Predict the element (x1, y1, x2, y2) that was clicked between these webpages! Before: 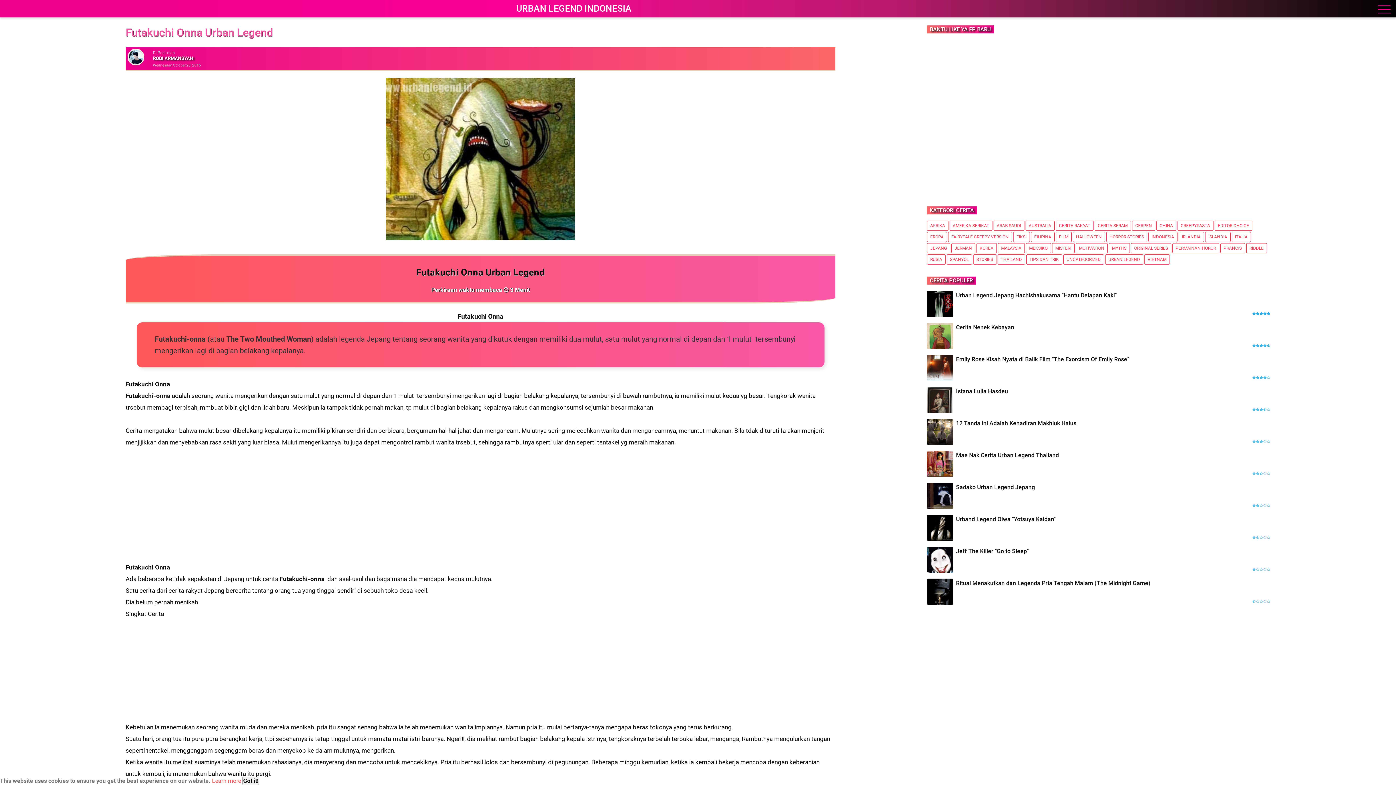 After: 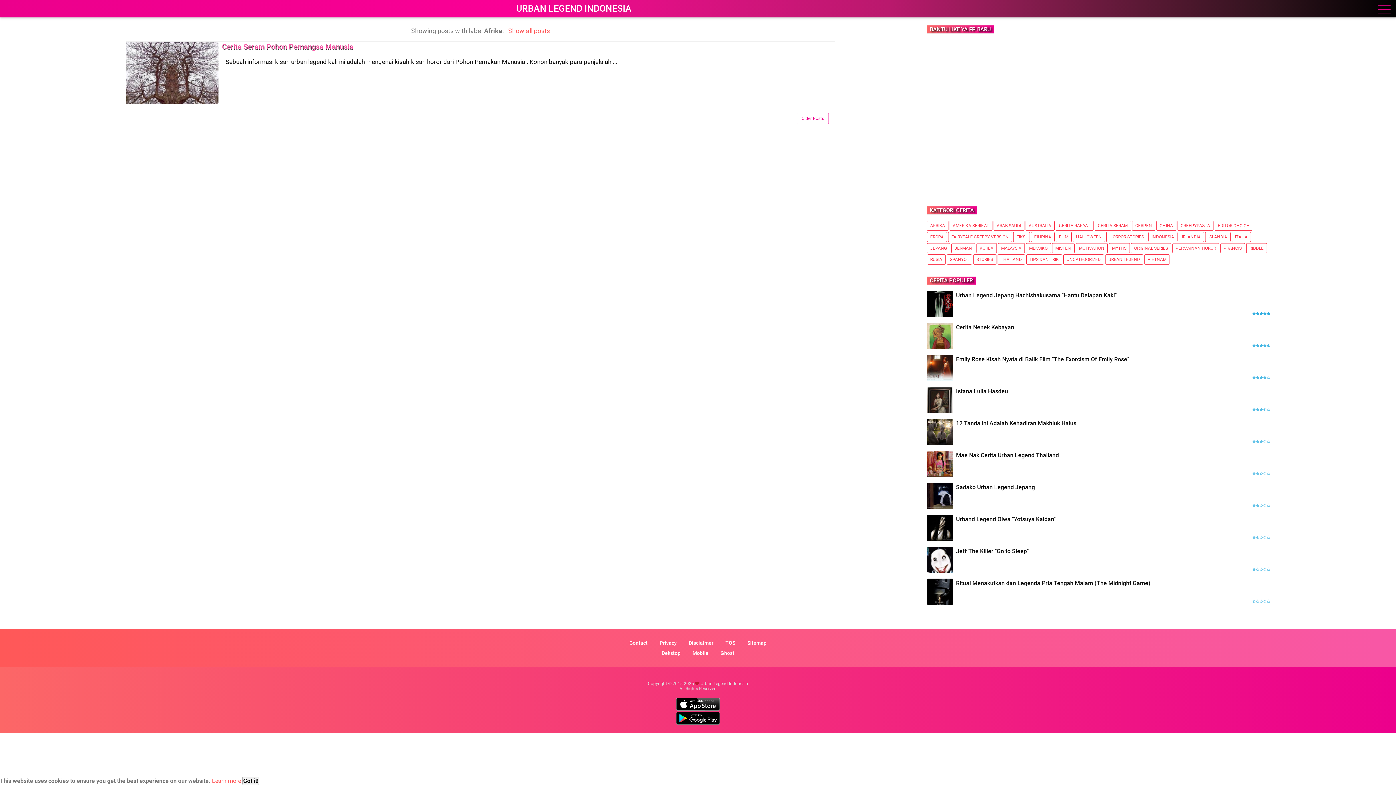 Action: label: AFRIKA bbox: (927, 221, 948, 230)